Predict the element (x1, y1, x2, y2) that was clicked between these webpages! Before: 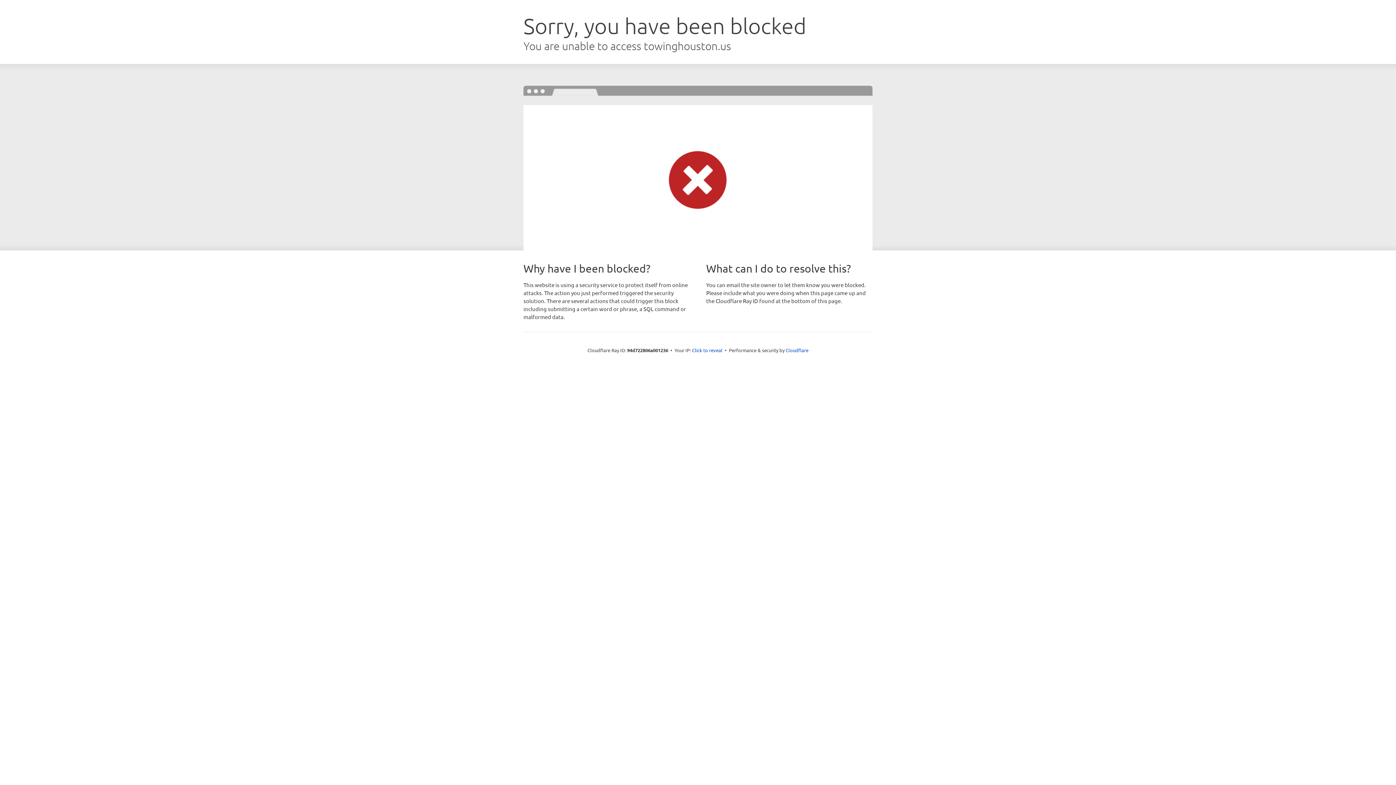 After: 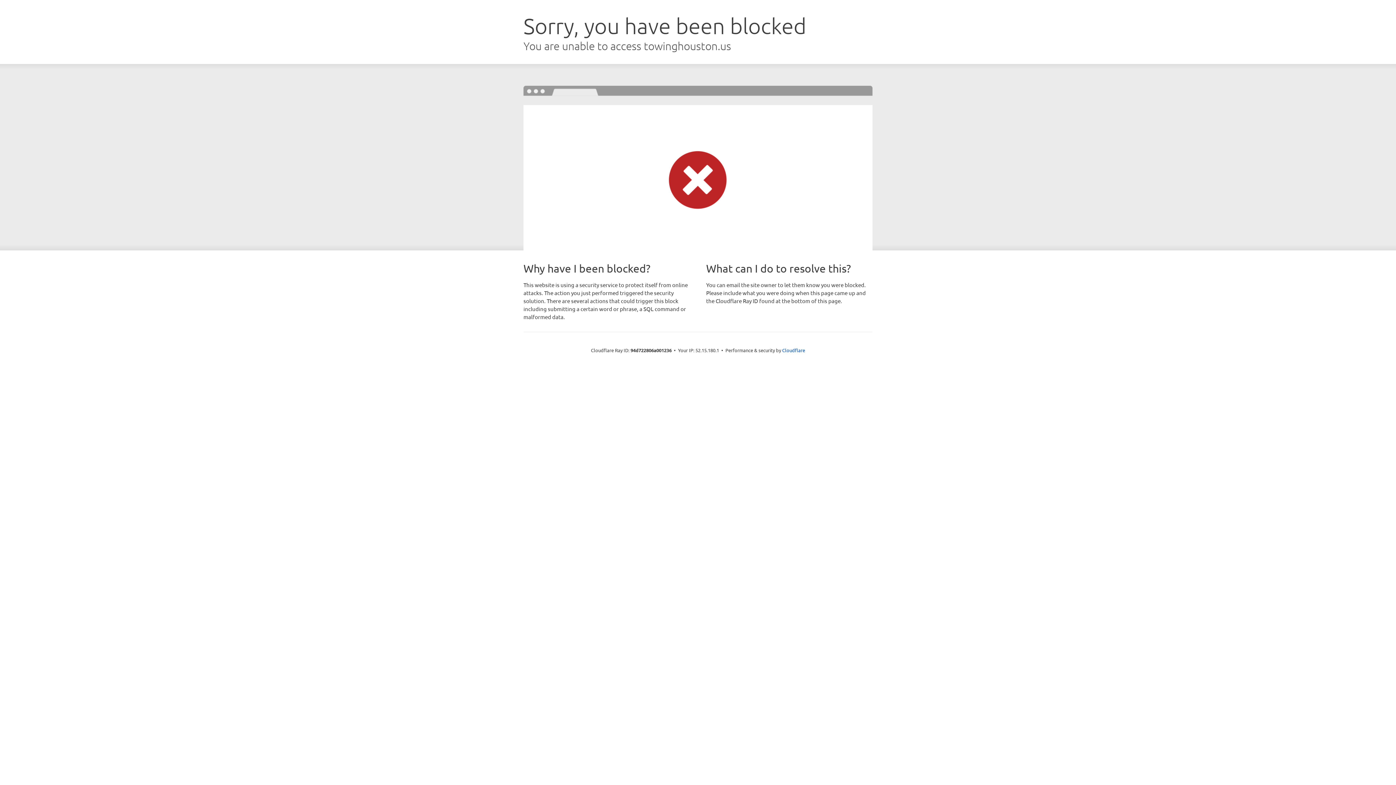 Action: label: Click to reveal bbox: (692, 346, 722, 353)